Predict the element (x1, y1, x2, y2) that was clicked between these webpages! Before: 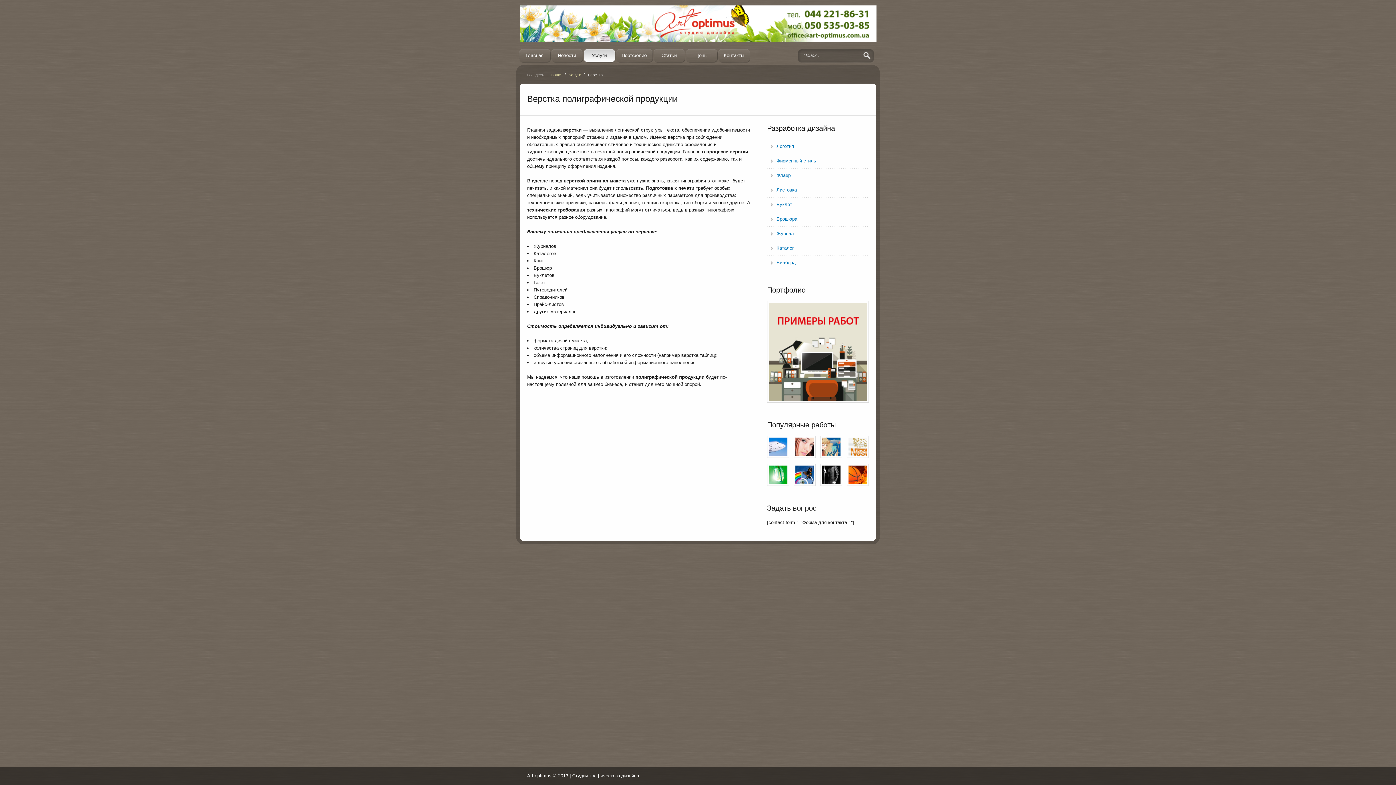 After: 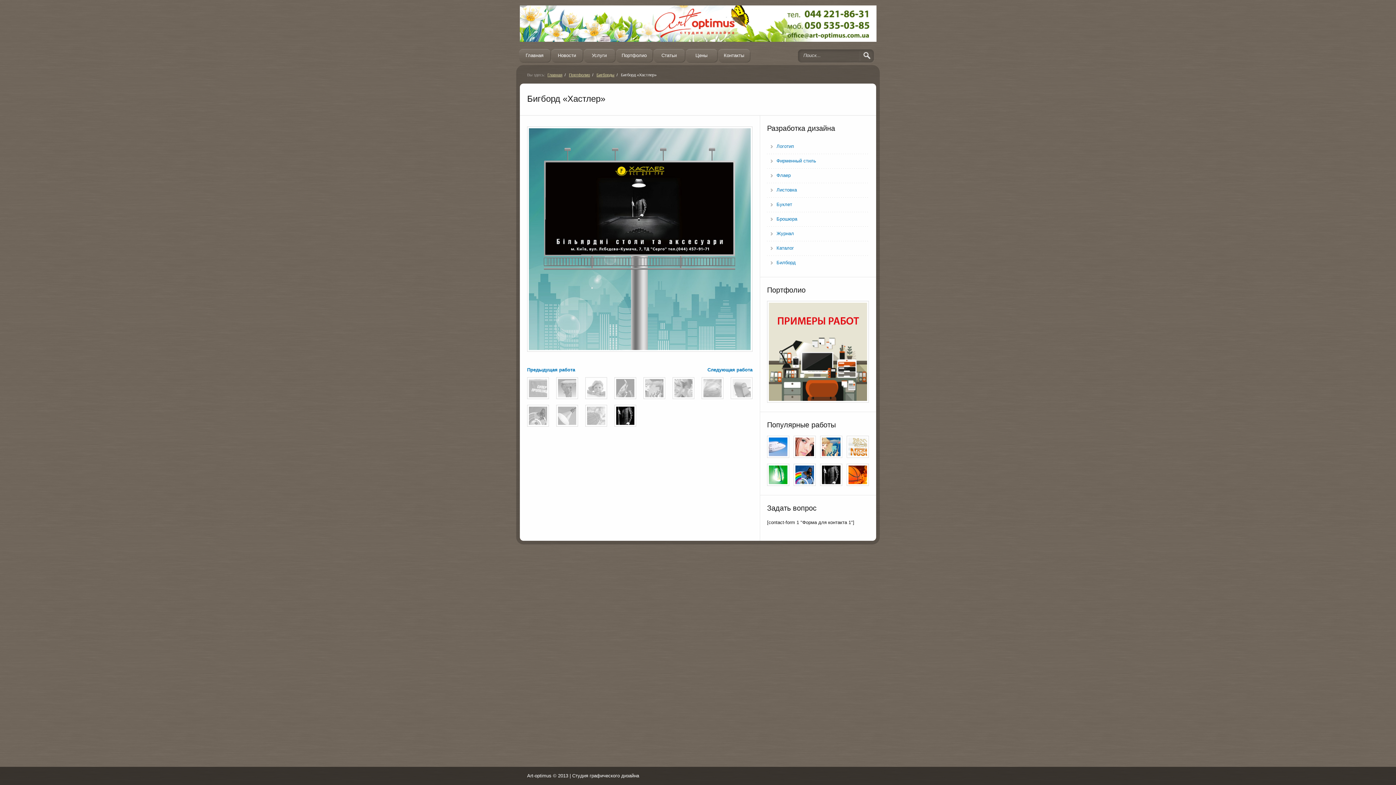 Action: bbox: (820, 481, 842, 487)